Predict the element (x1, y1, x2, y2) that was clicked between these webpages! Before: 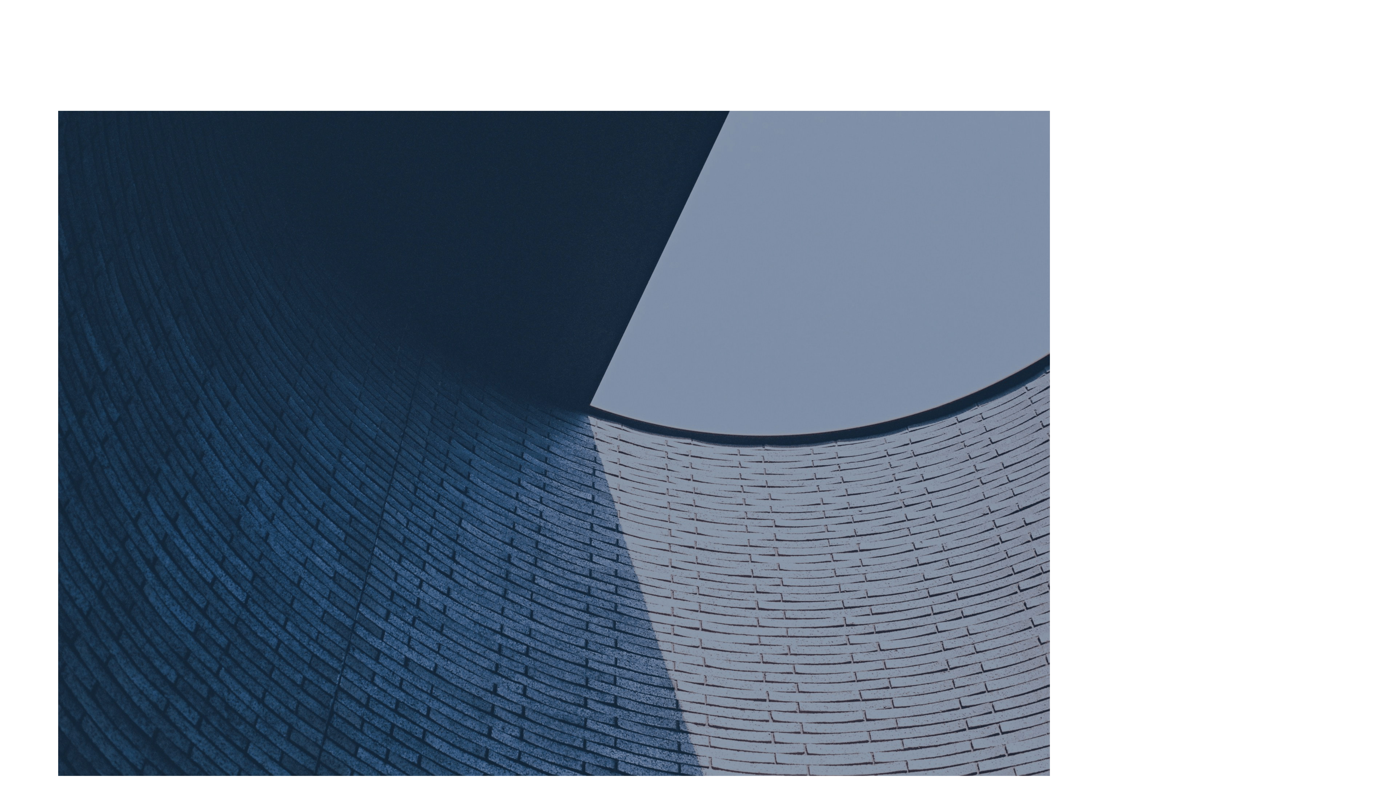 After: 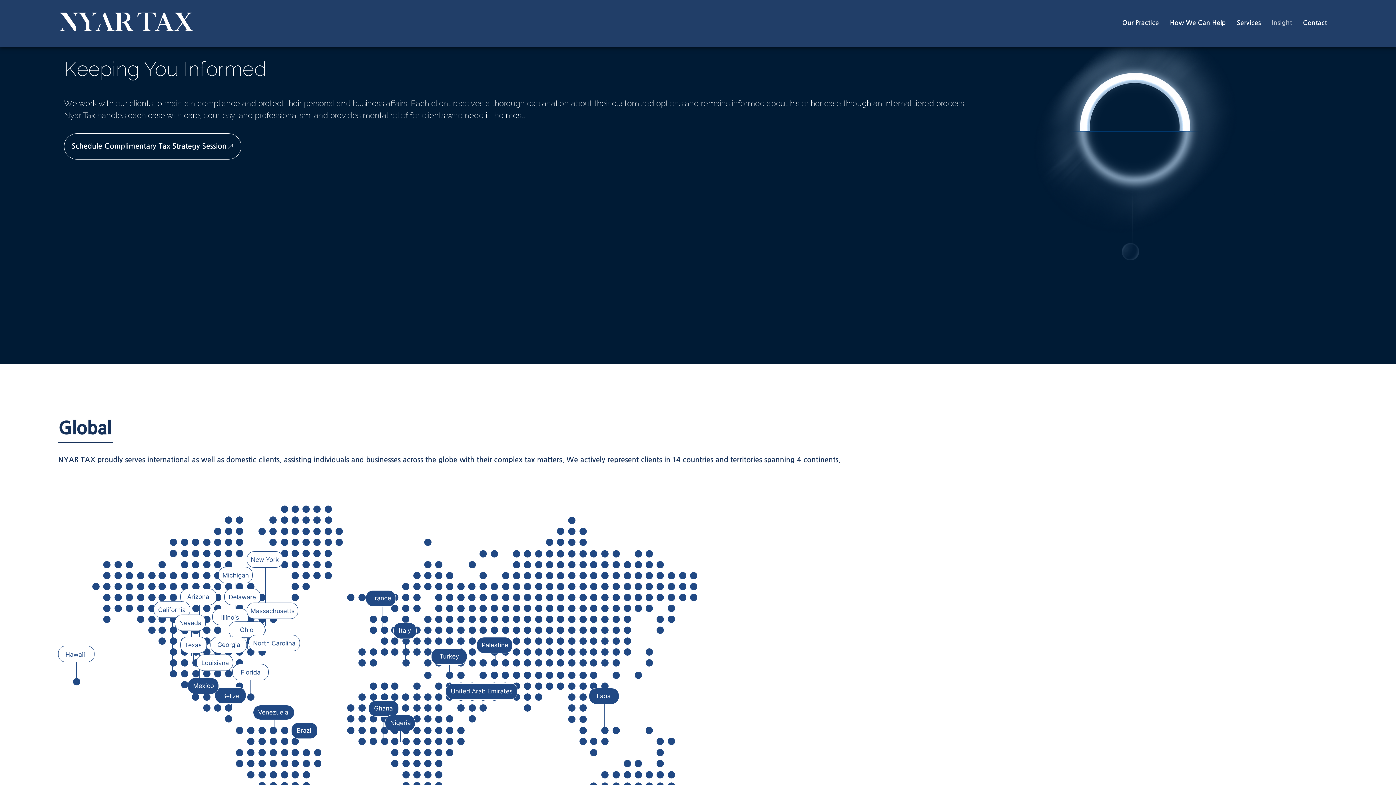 Action: bbox: (1272, 19, 1292, 26) label: Insight